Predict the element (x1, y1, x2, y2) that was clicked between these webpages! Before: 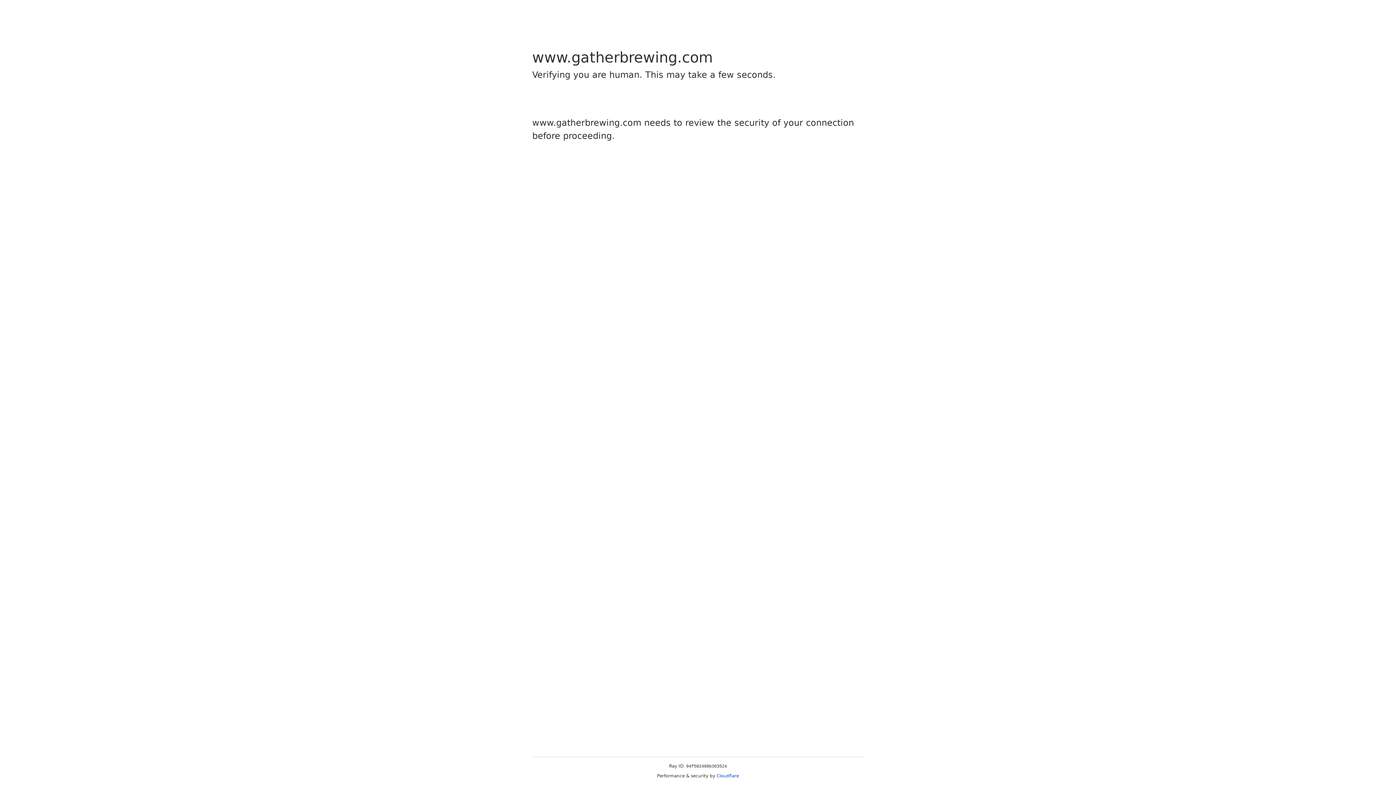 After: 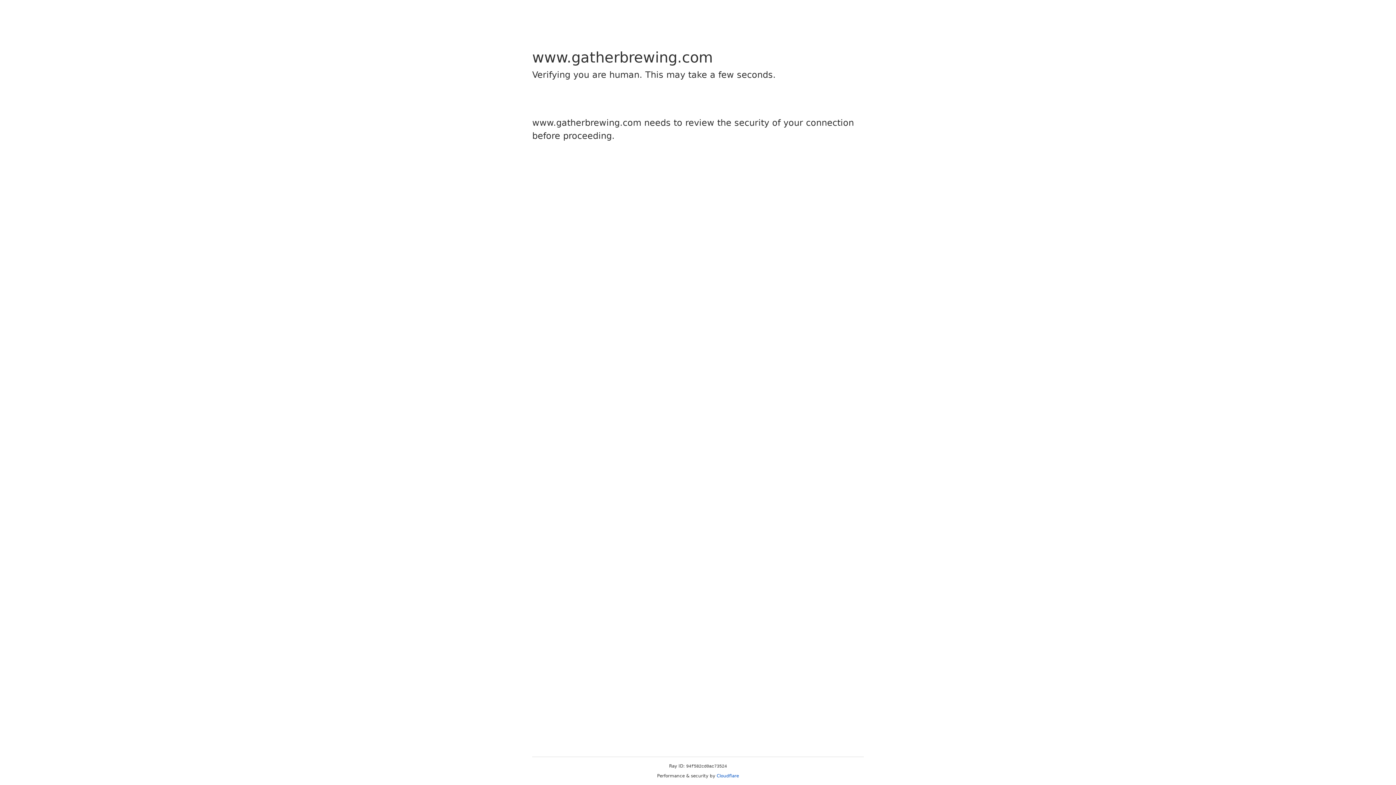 Action: label: Cloudflare bbox: (716, 773, 739, 778)